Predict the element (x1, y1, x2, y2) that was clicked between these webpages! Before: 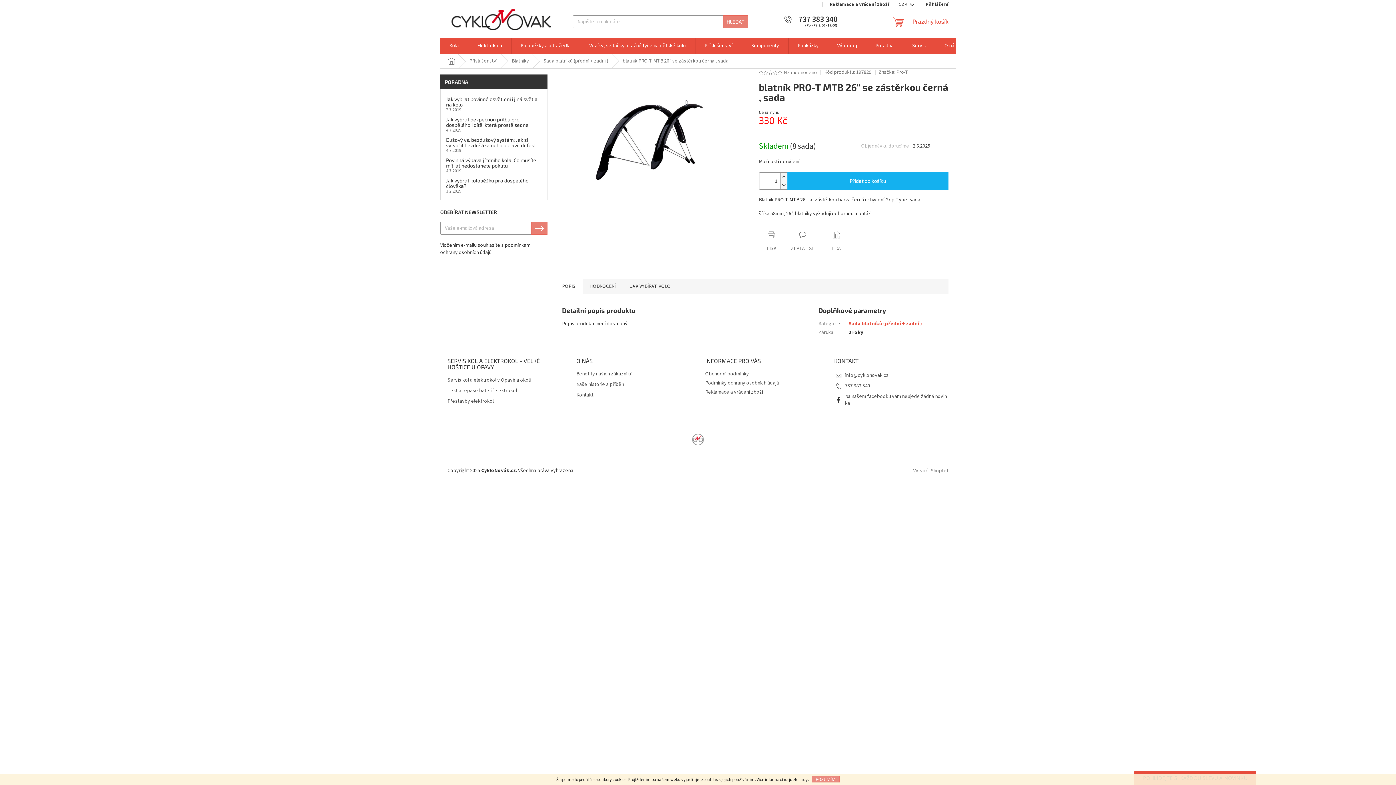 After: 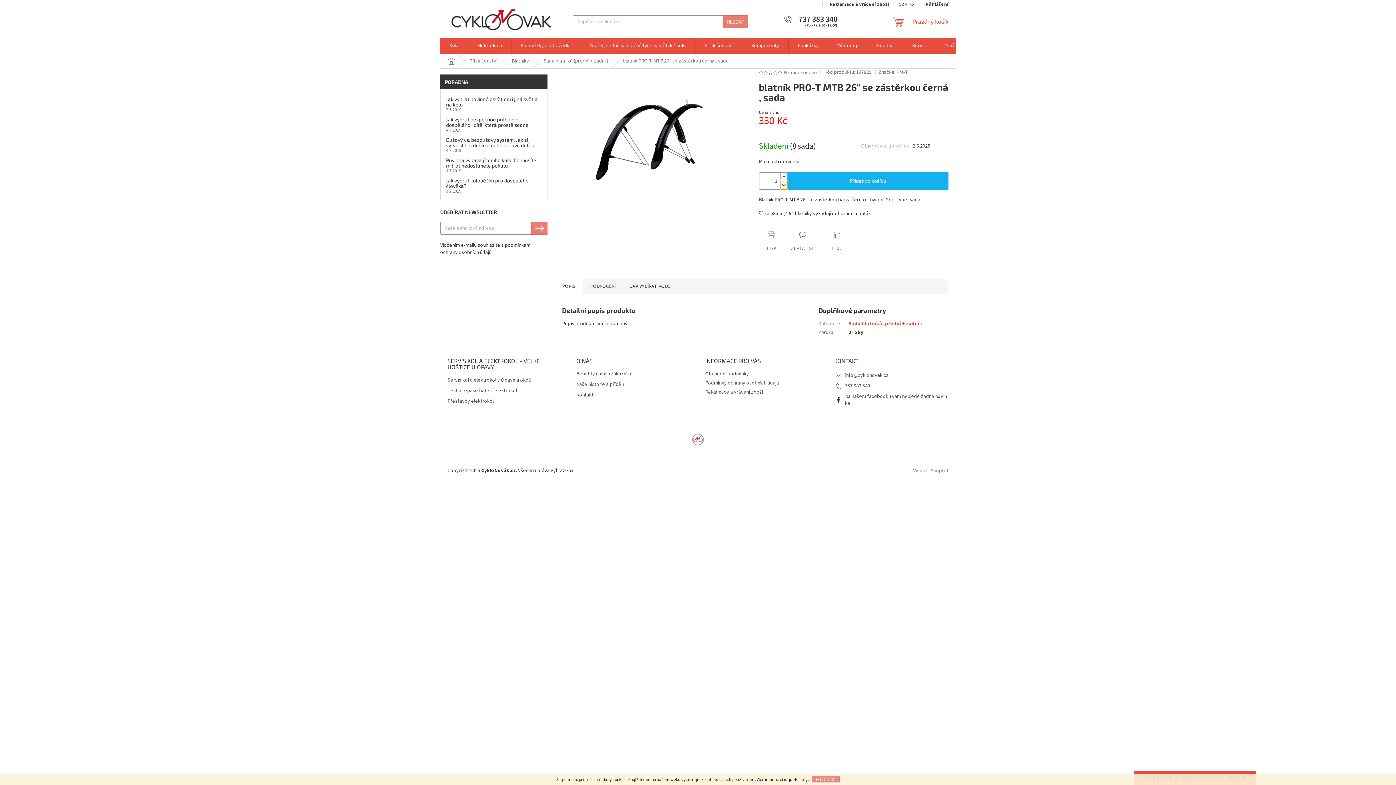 Action: bbox: (780, 181, 787, 189) label: Snížit množství o 1